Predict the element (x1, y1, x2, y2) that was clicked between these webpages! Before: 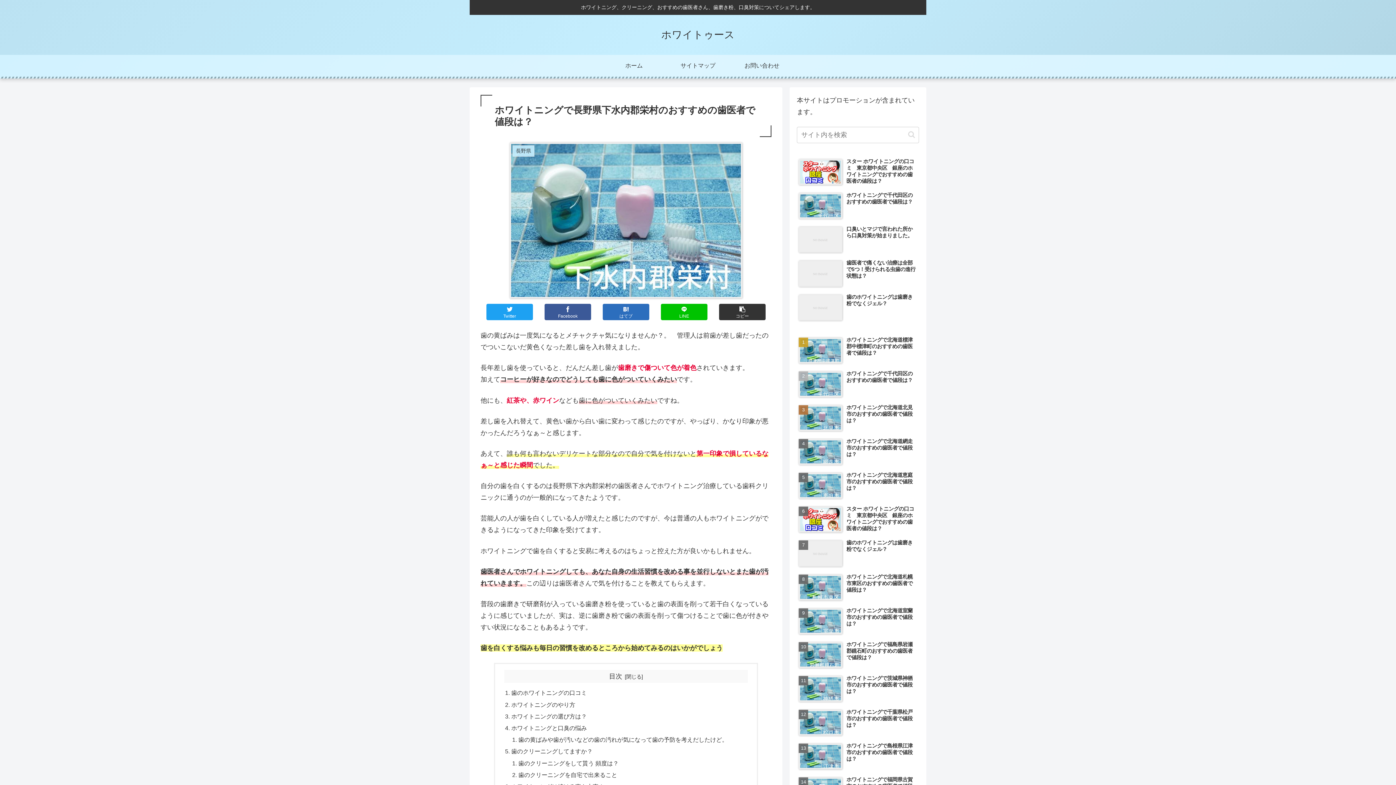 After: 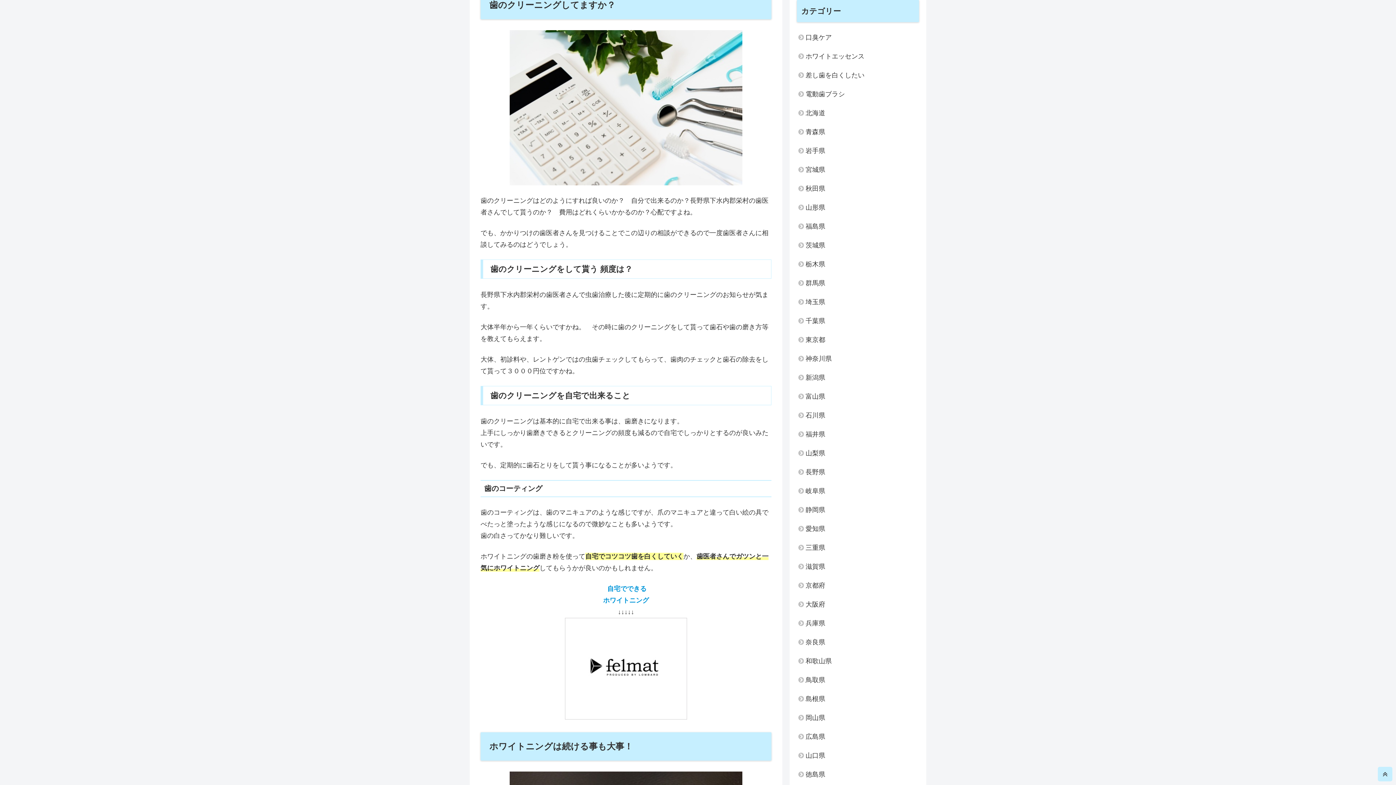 Action: bbox: (511, 748, 592, 755) label: 歯のクリーニングしてますか？